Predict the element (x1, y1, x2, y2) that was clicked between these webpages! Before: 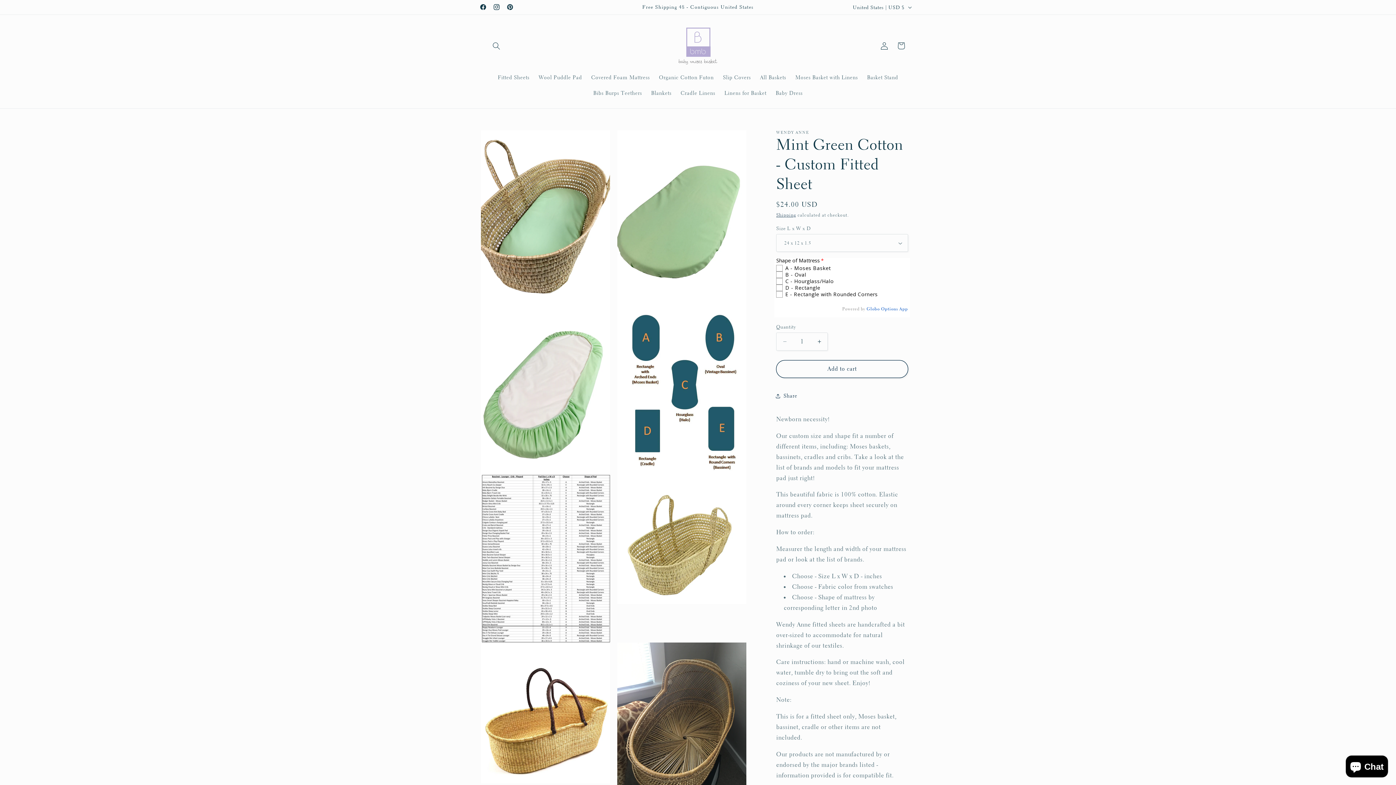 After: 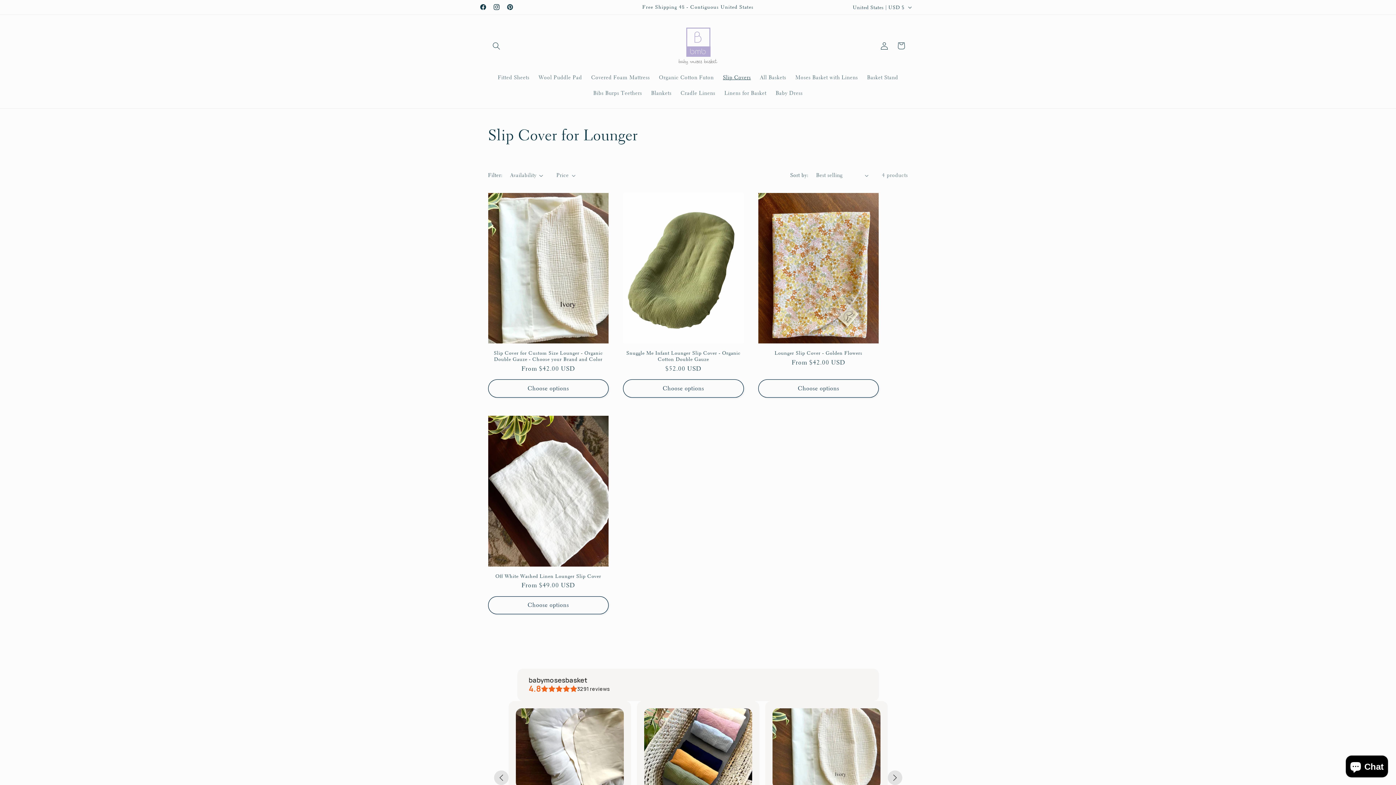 Action: bbox: (718, 69, 755, 85) label: Slip Covers